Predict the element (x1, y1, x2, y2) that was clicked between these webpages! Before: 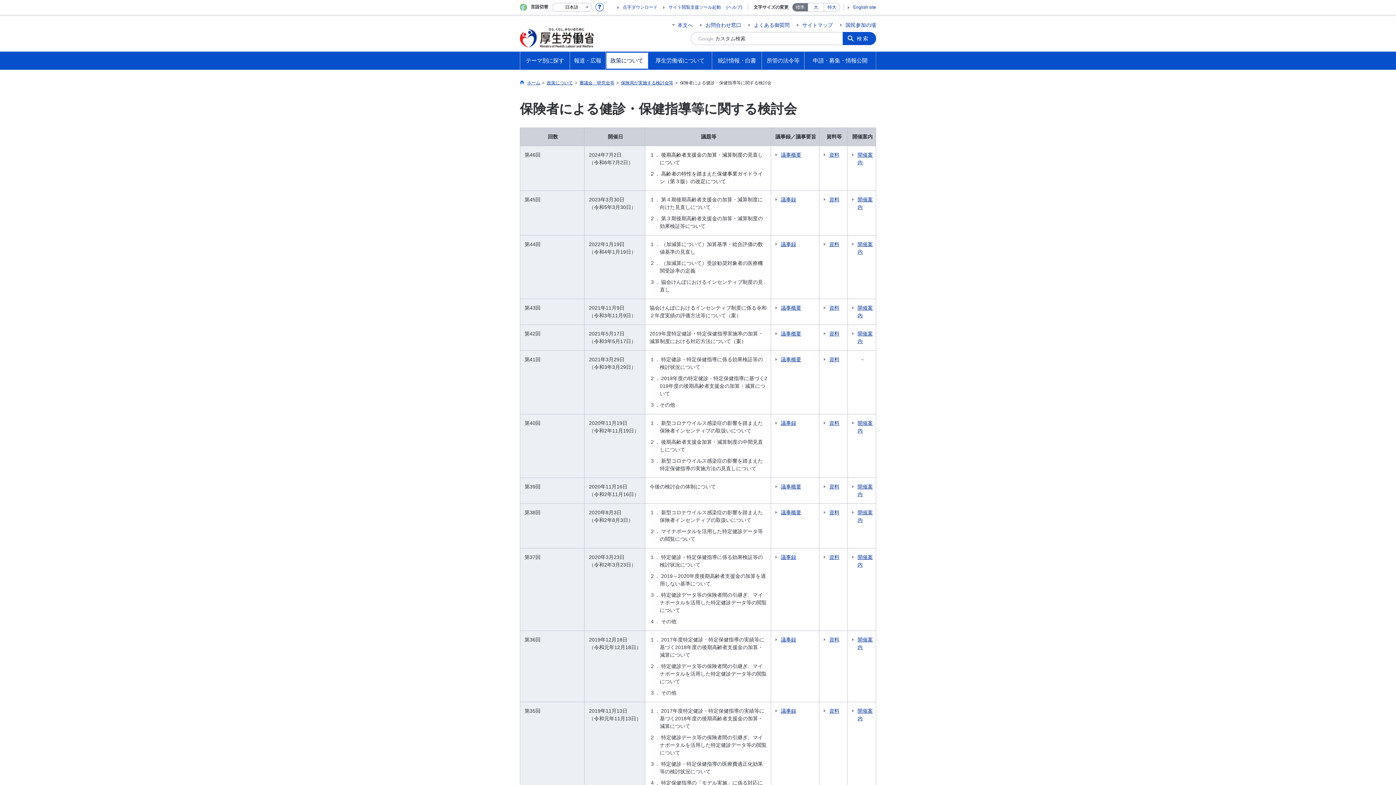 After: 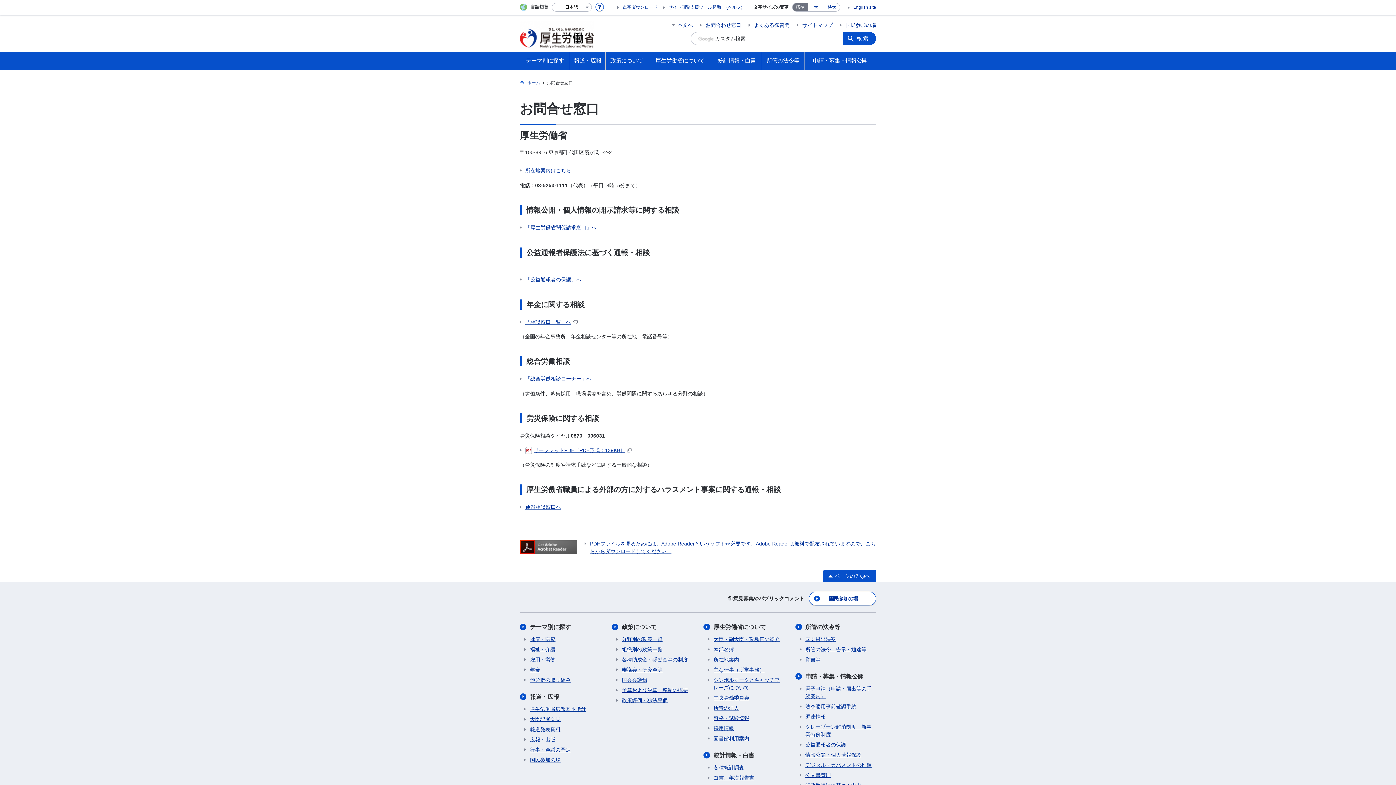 Action: label: お問合わせ窓口 bbox: (700, 22, 741, 27)